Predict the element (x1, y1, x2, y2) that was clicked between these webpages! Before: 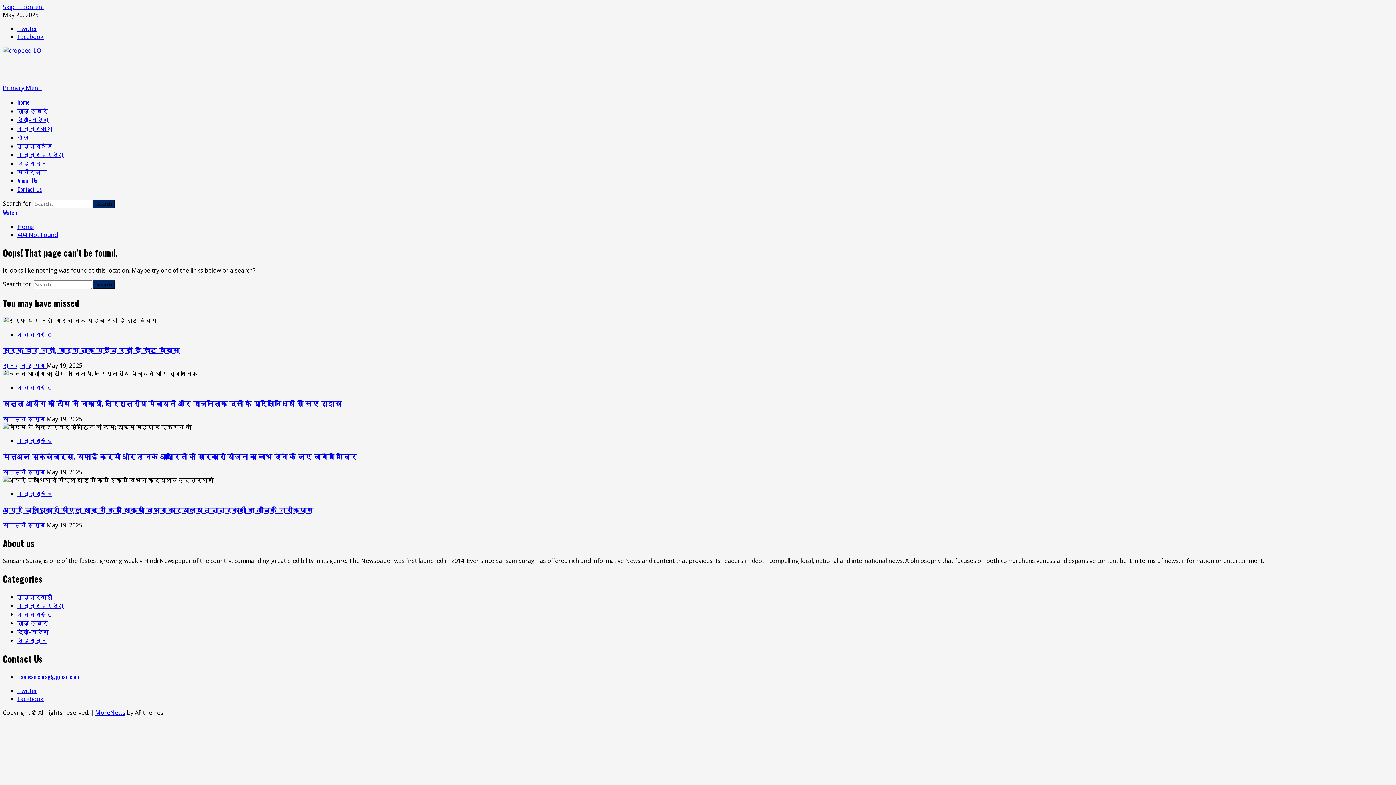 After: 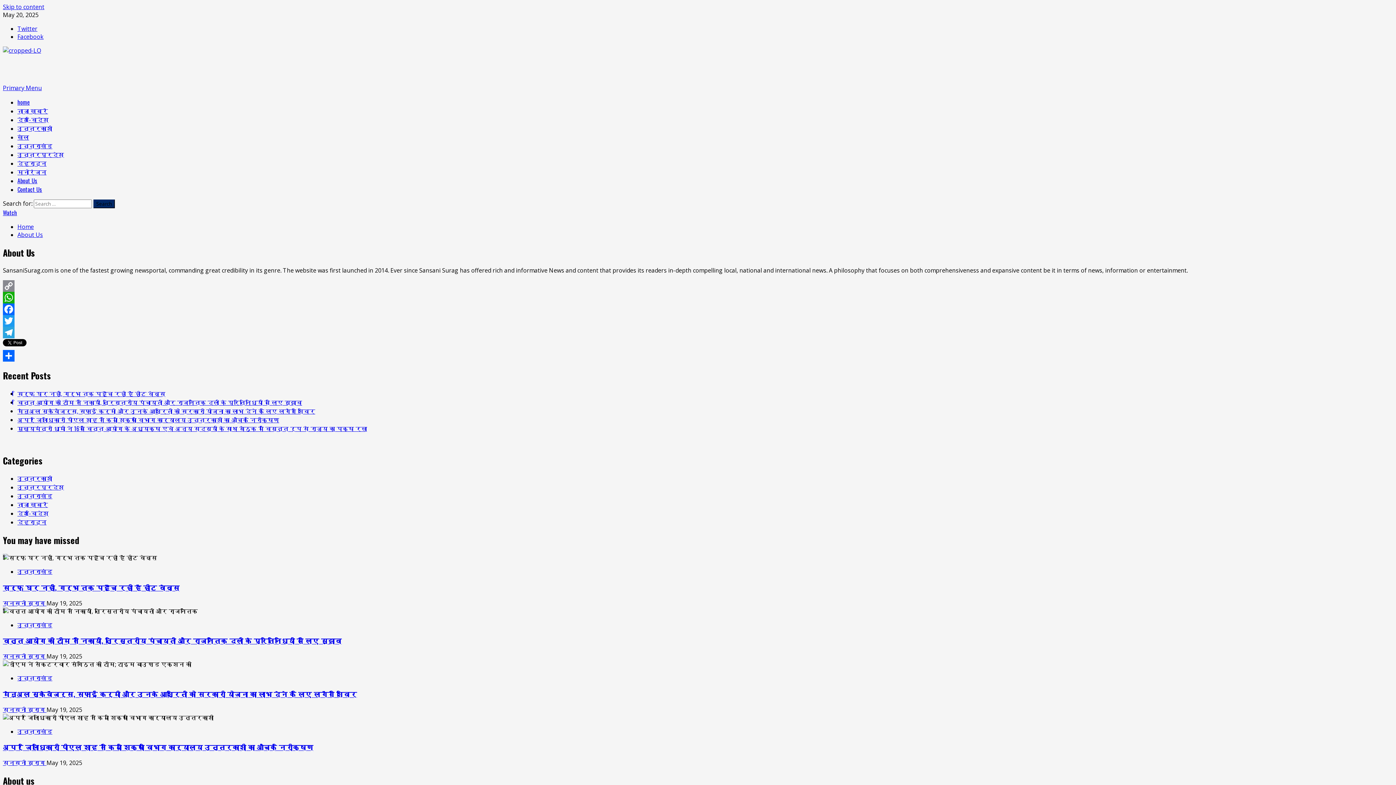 Action: label: About Us bbox: (17, 176, 37, 185)